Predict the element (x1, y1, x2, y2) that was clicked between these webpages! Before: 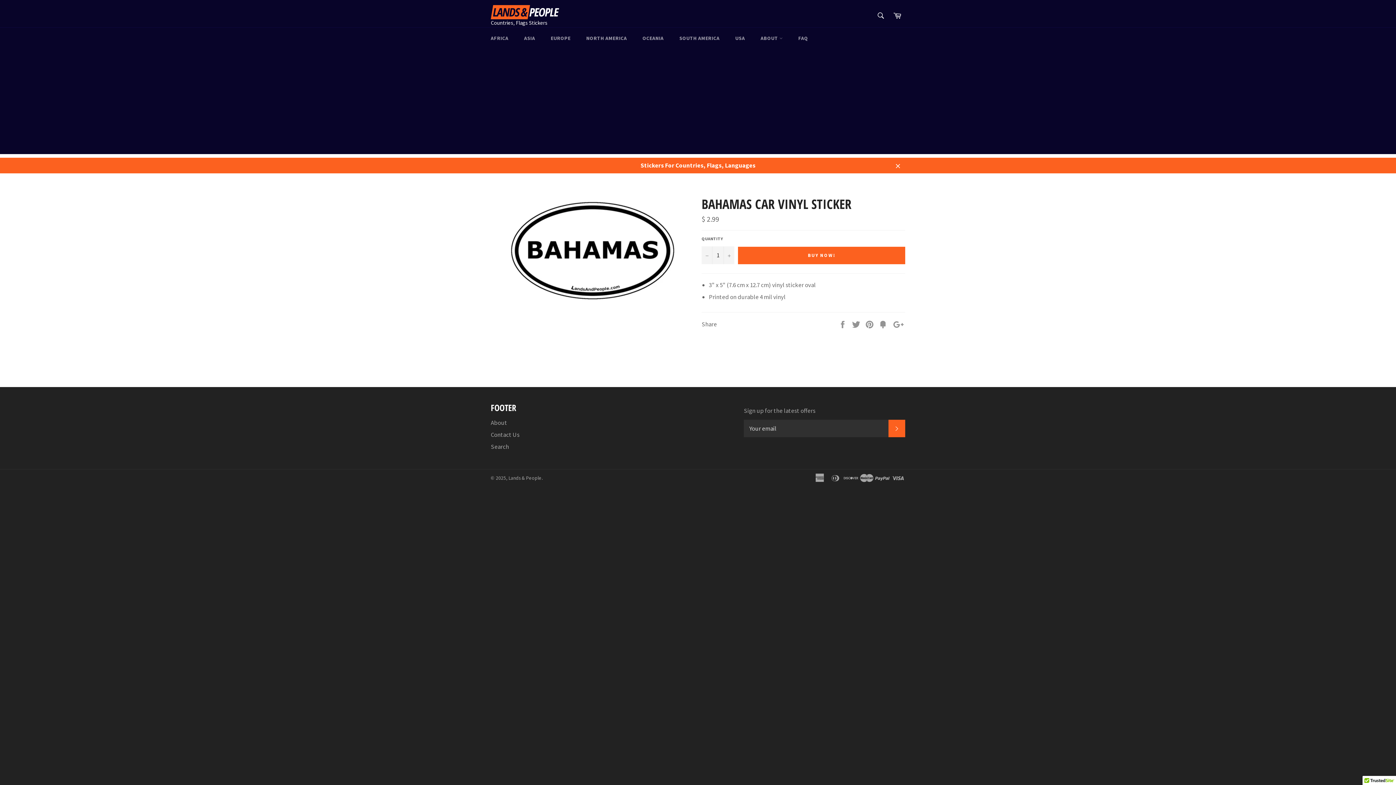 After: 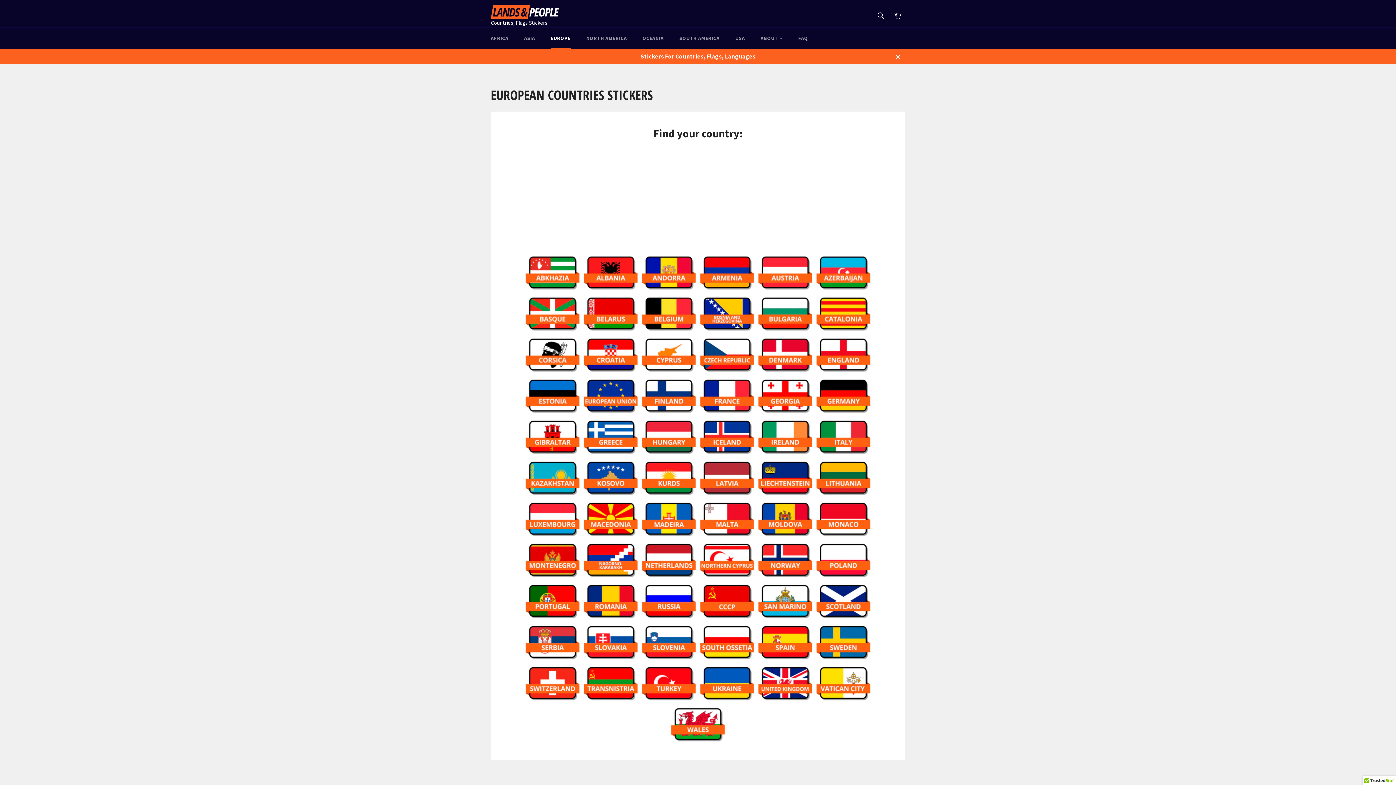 Action: label: EUROPE bbox: (543, 27, 578, 49)